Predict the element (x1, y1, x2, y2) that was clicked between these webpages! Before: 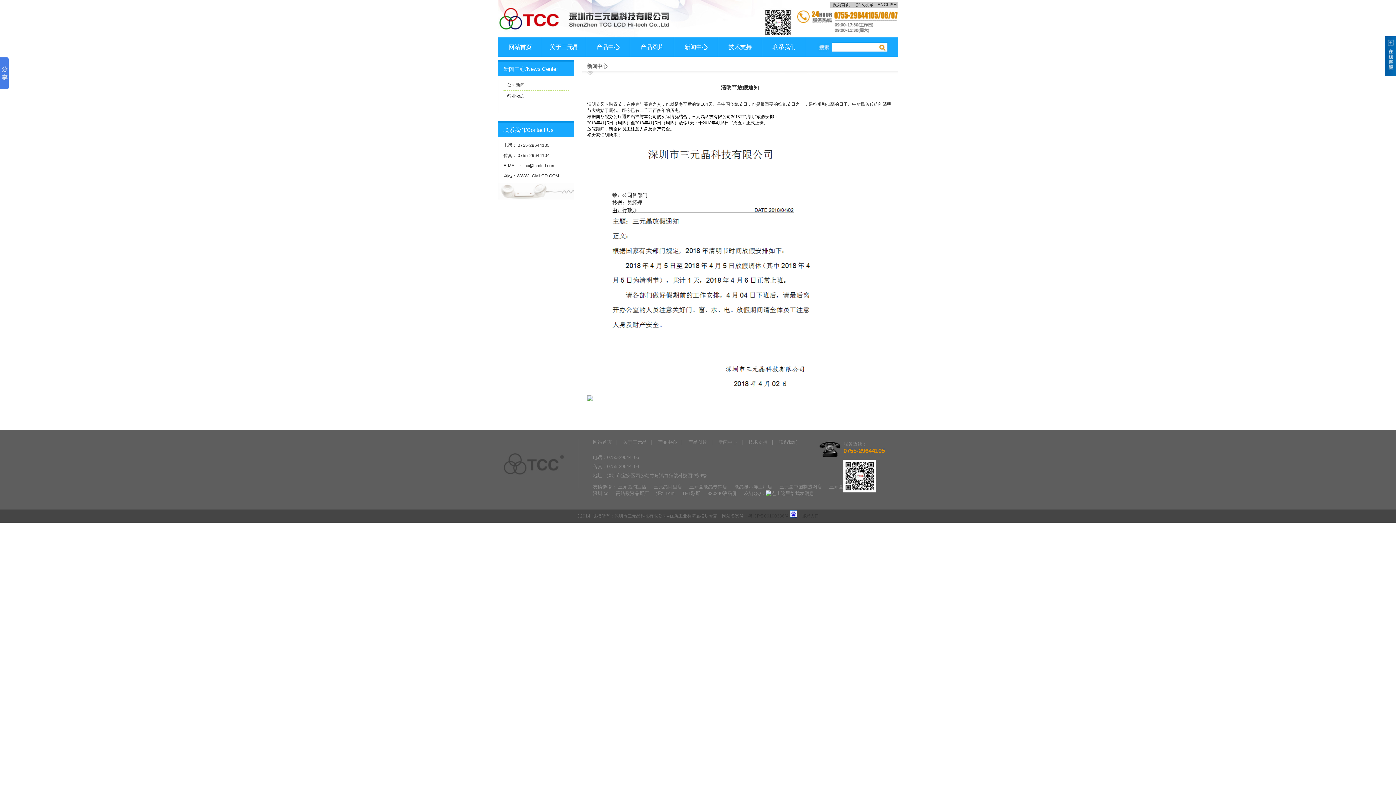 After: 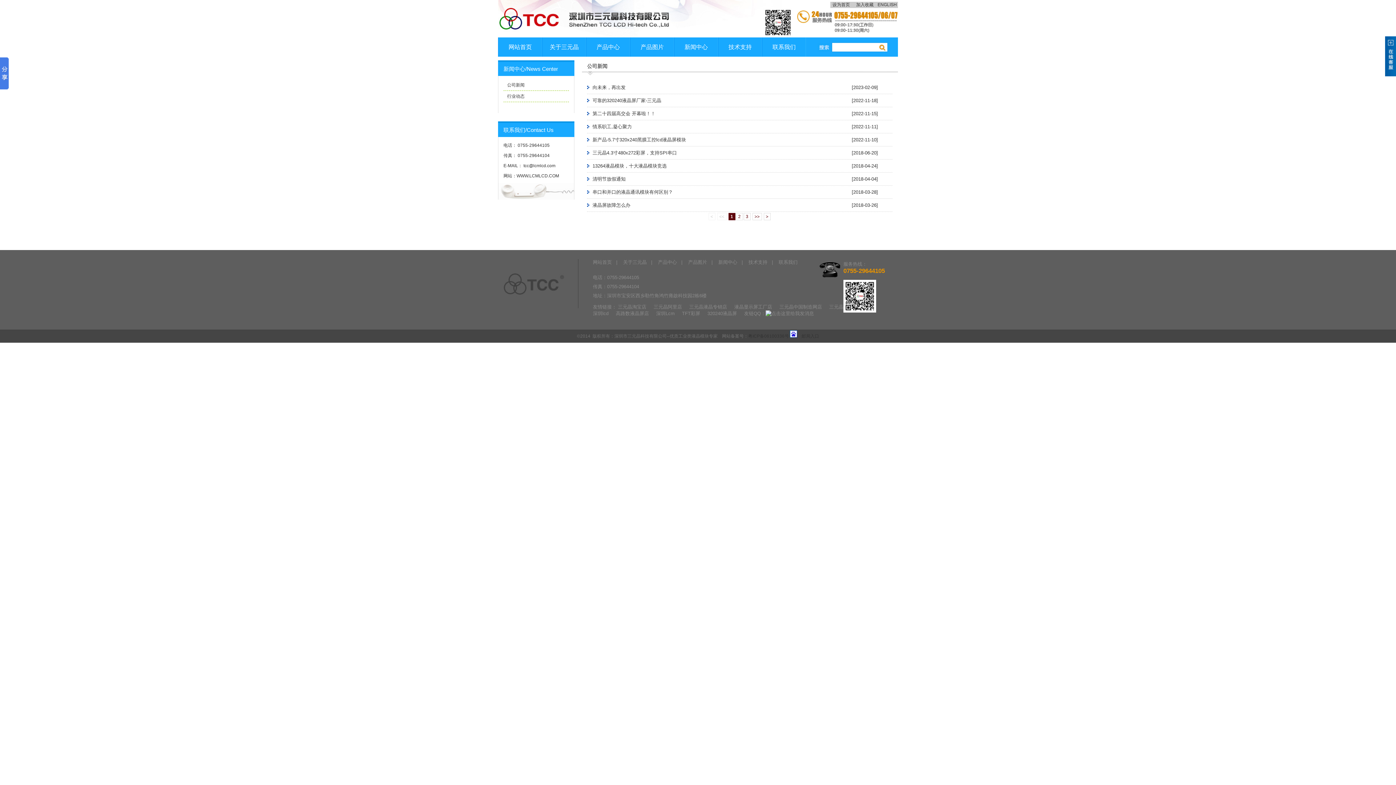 Action: bbox: (718, 439, 737, 445) label: 新闻中心